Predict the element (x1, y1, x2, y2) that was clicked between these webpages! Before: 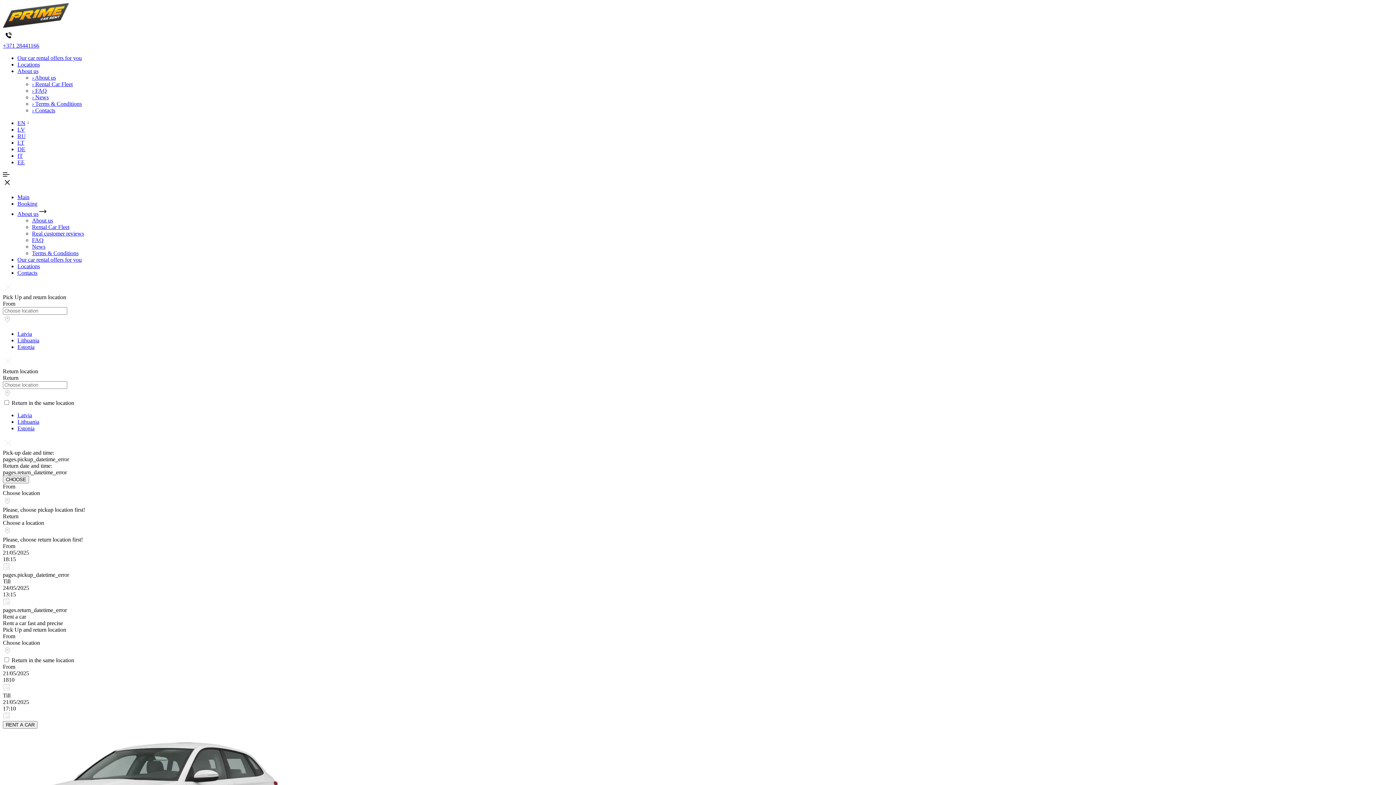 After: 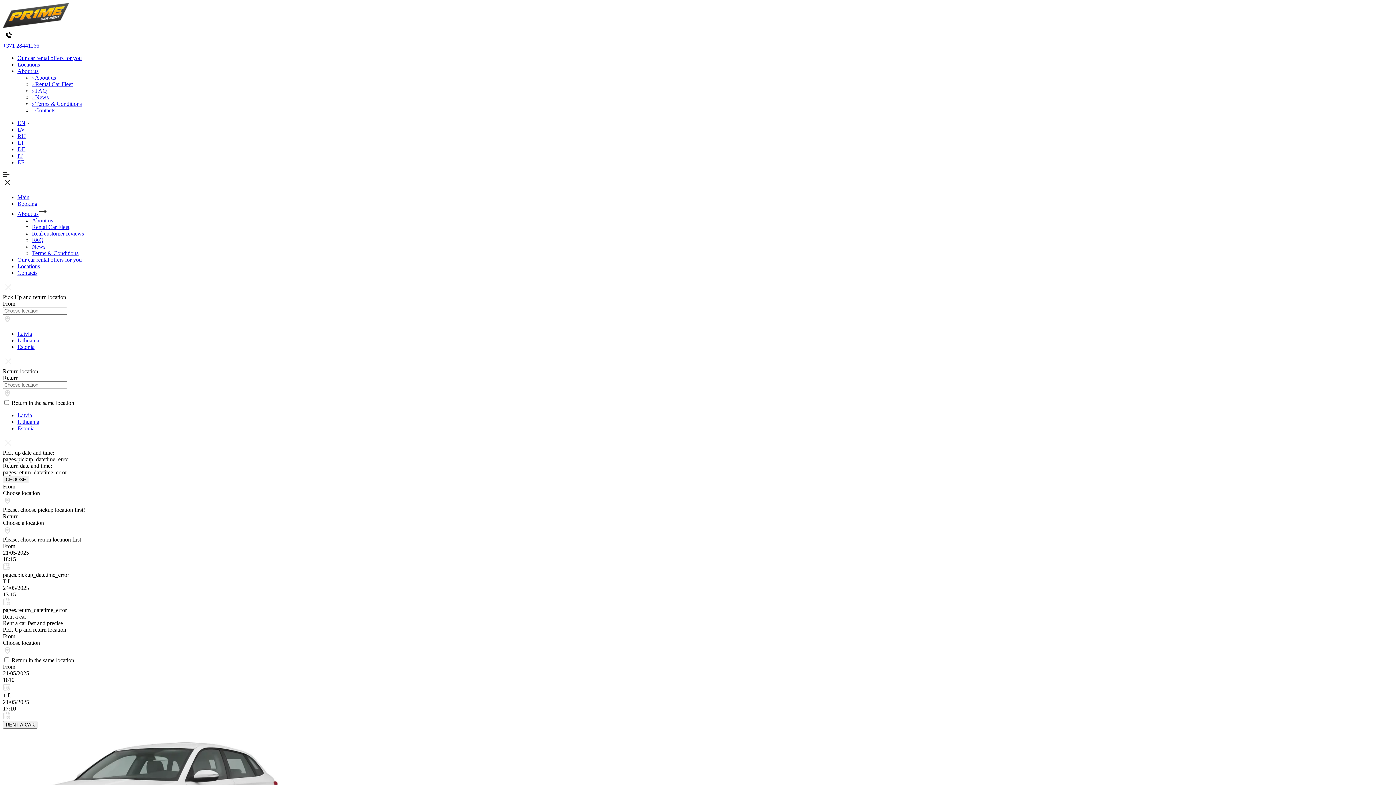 Action: label: Latvia bbox: (17, 330, 32, 337)